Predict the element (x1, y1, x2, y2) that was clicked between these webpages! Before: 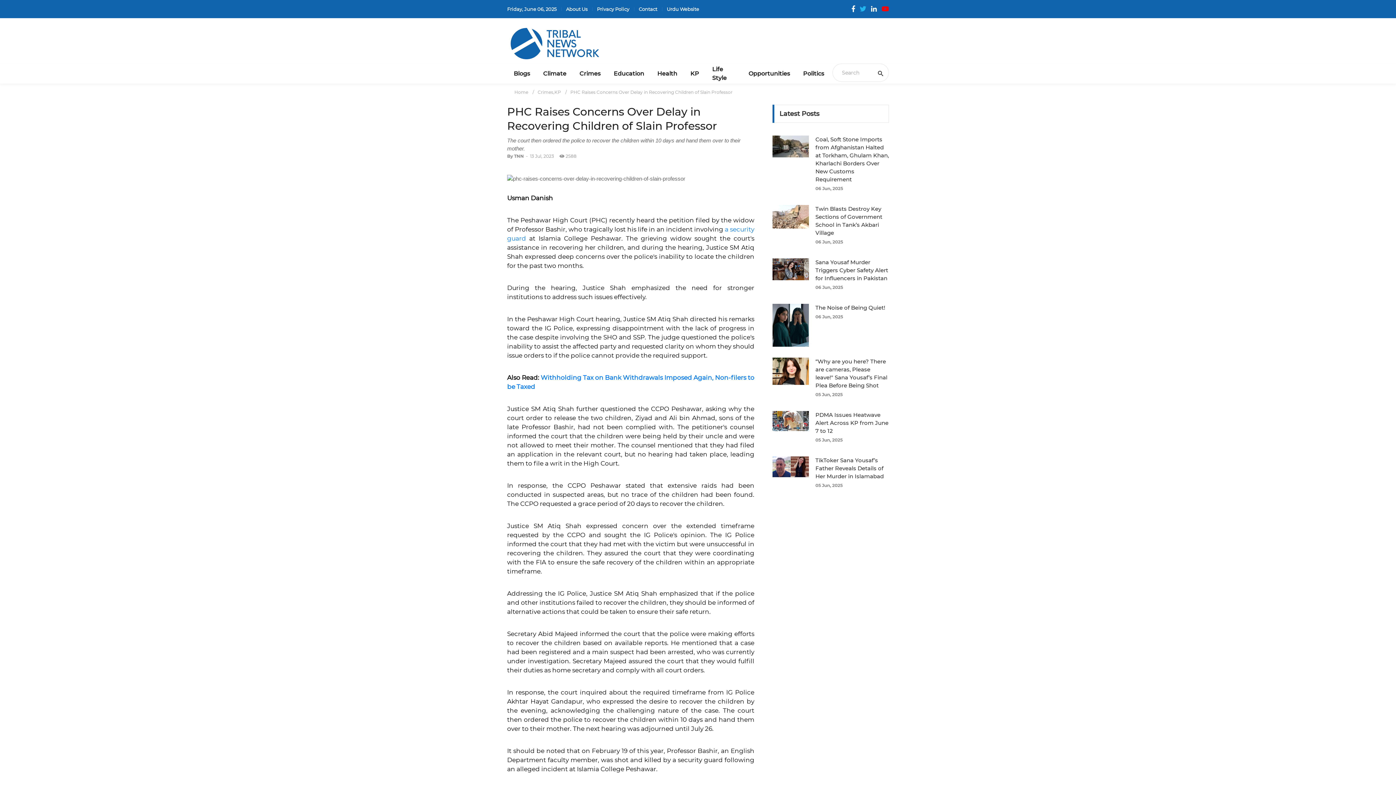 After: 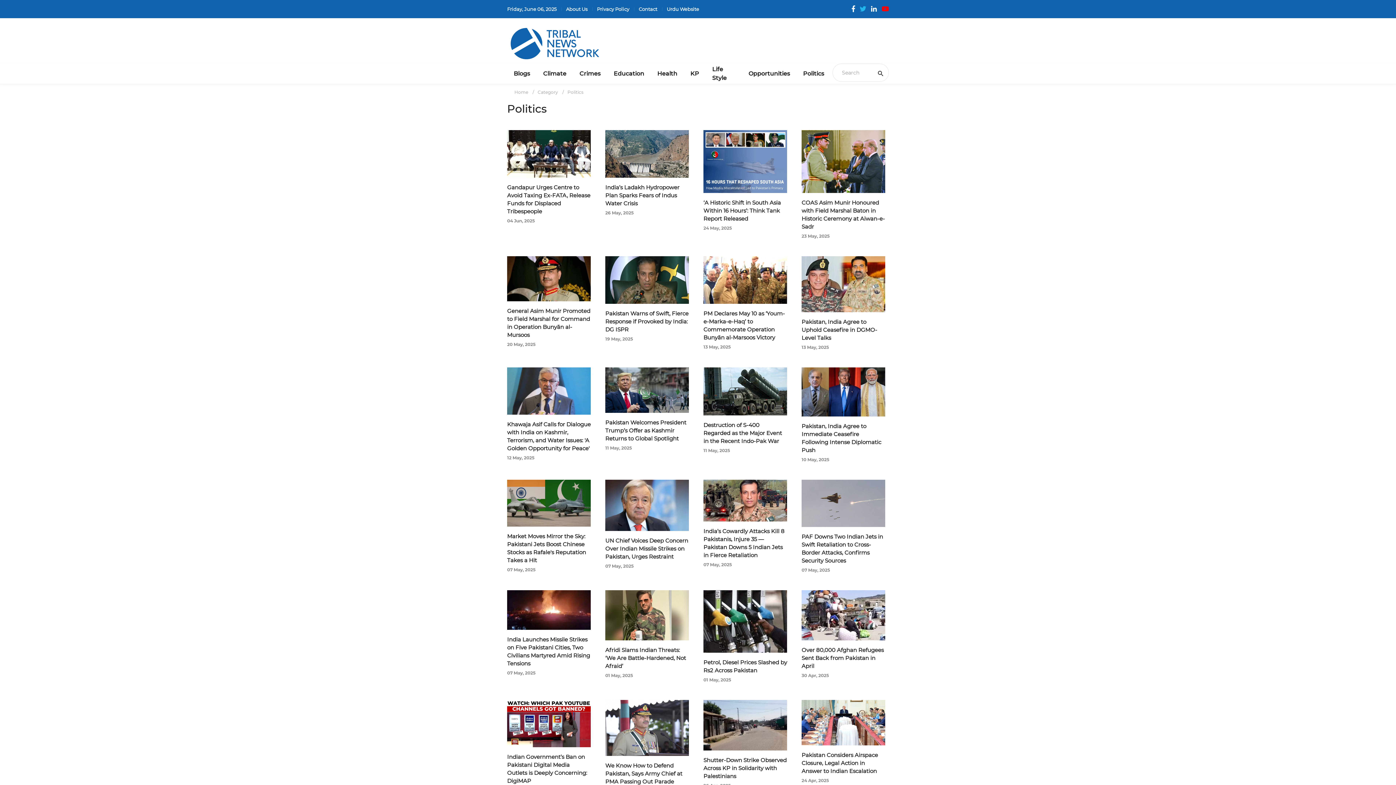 Action: bbox: (803, 63, 824, 83) label: Politics